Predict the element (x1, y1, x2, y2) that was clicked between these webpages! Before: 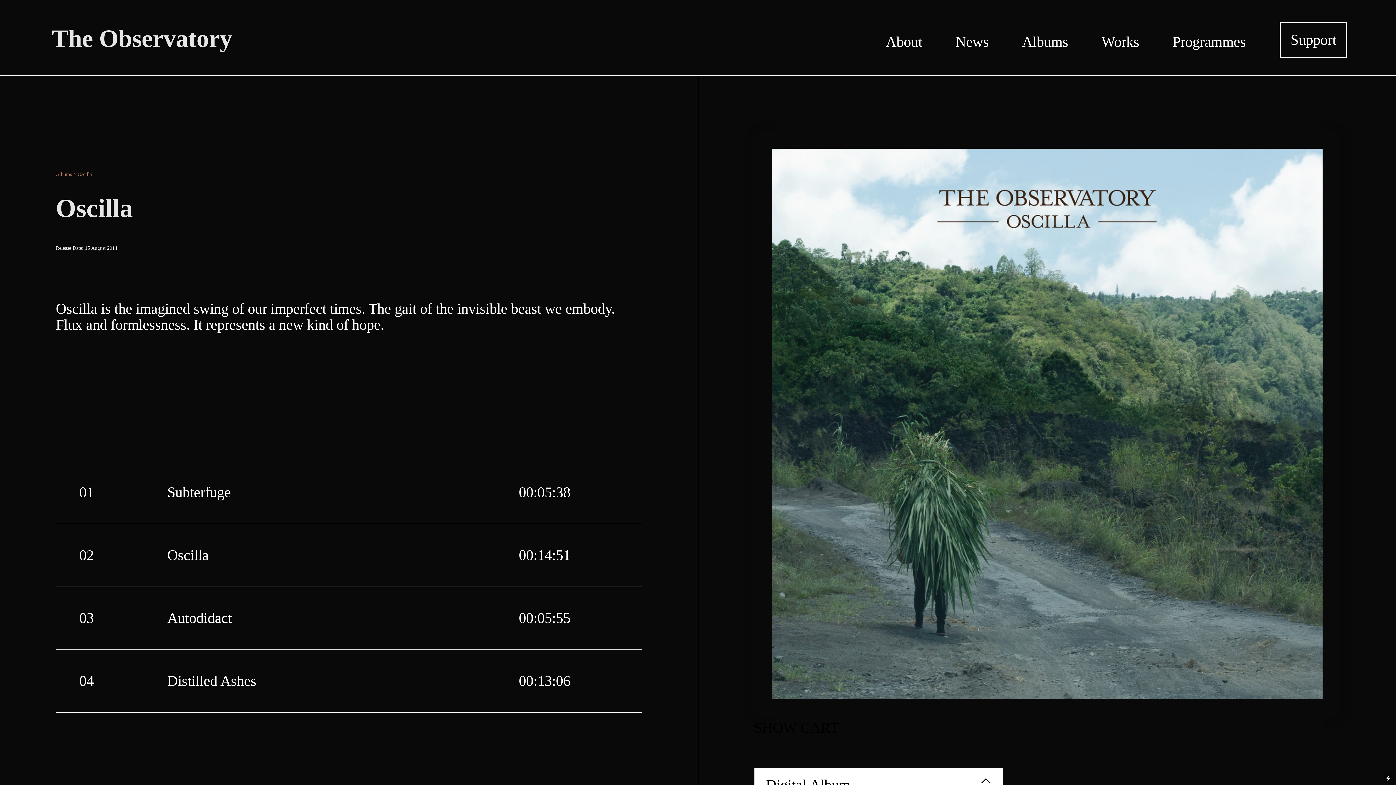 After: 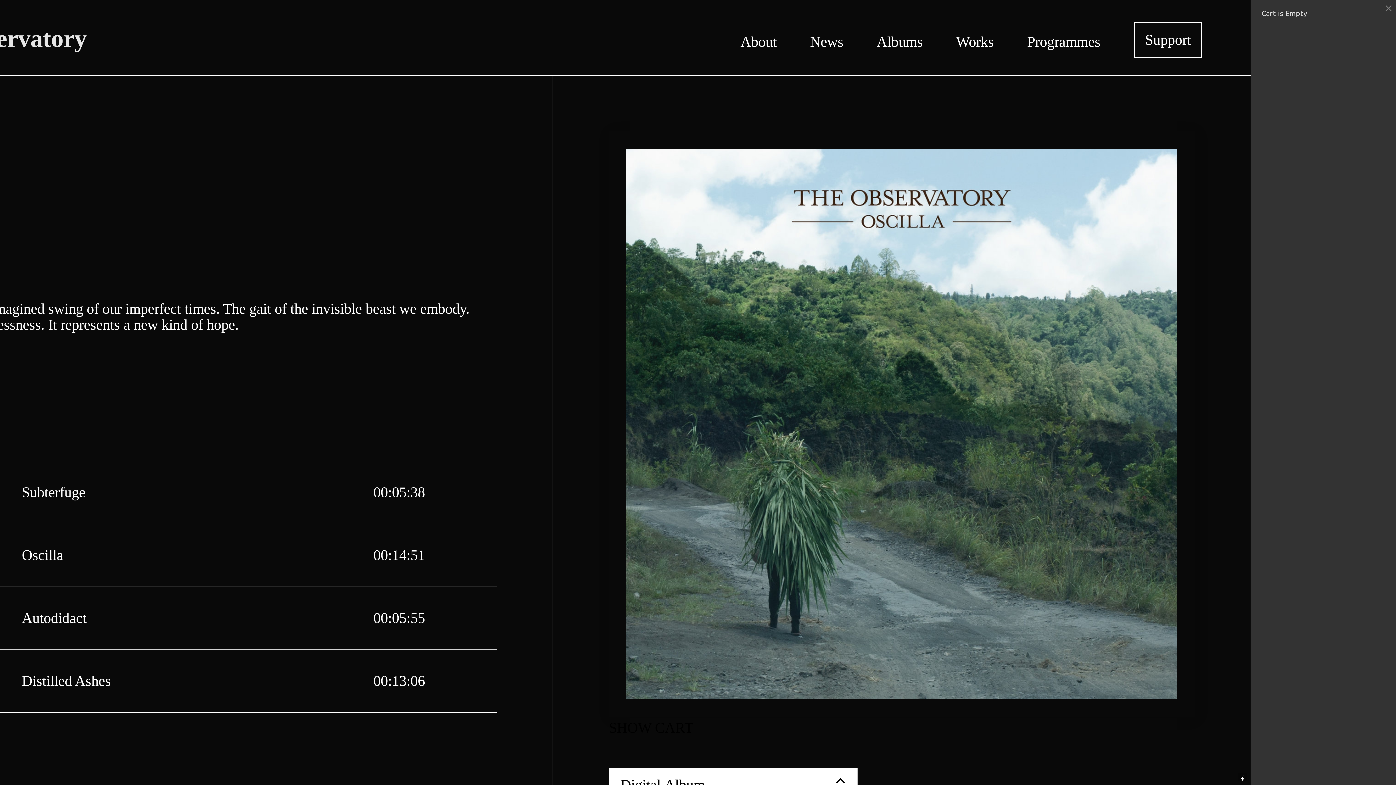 Action: bbox: (754, 720, 838, 736) label: SHOW CART